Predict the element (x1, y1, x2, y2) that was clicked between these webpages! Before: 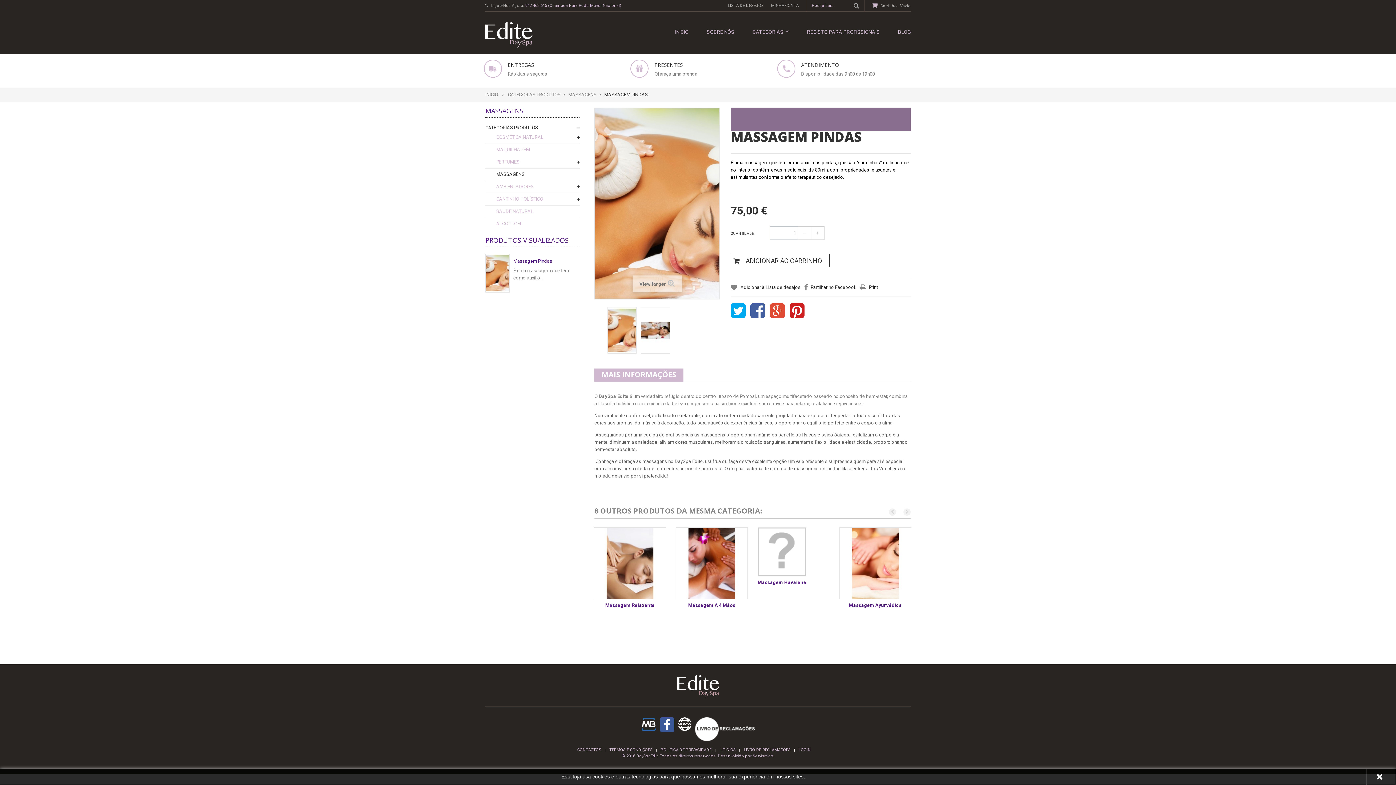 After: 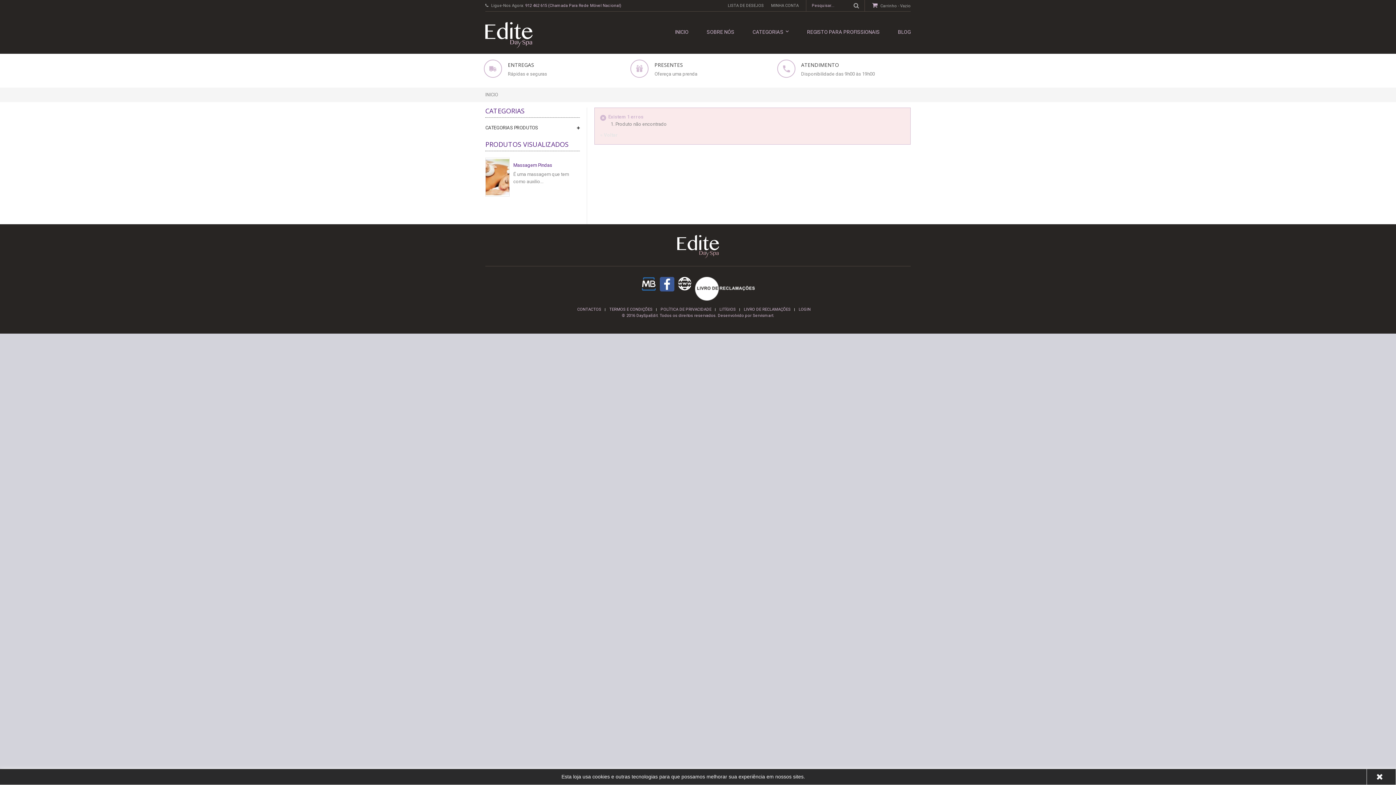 Action: bbox: (757, 579, 806, 585) label: Massagem Havaiana